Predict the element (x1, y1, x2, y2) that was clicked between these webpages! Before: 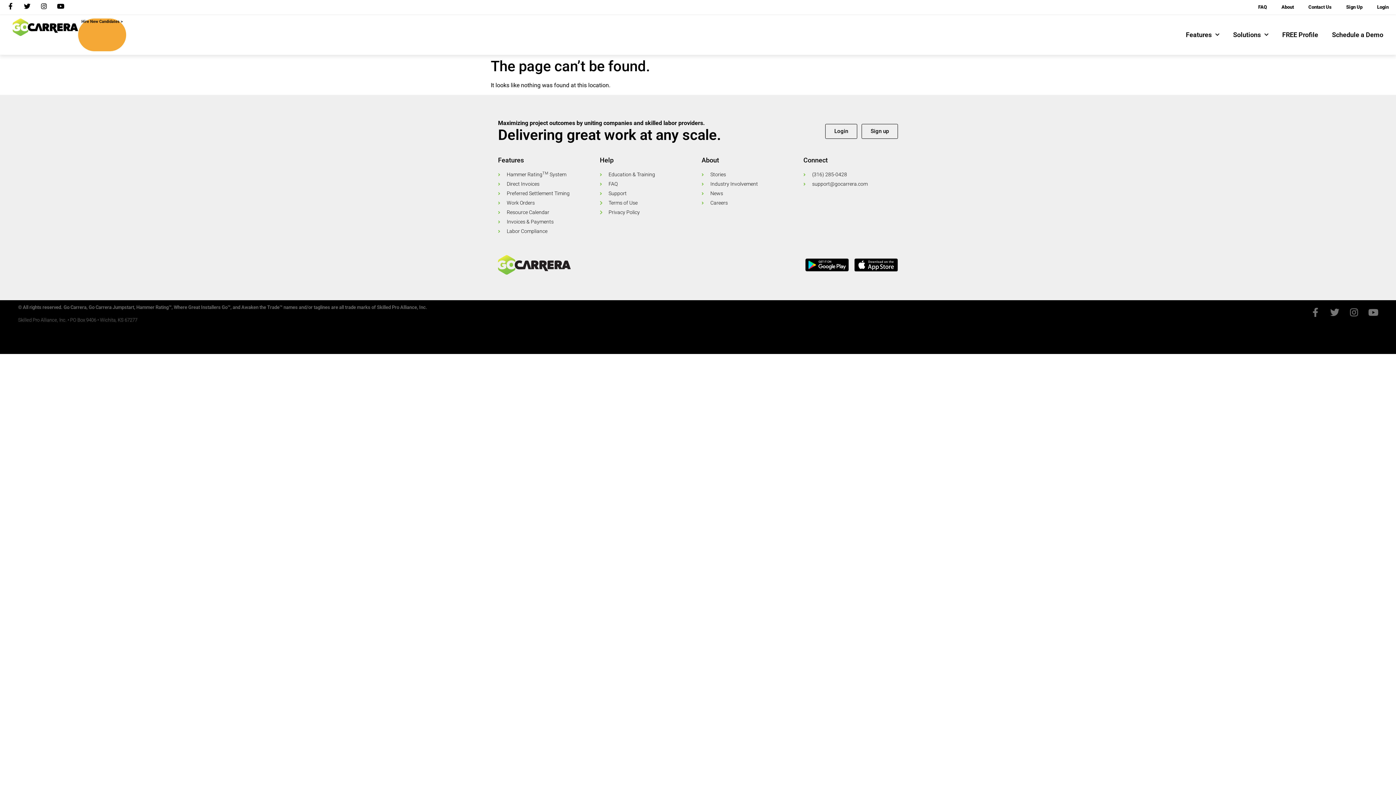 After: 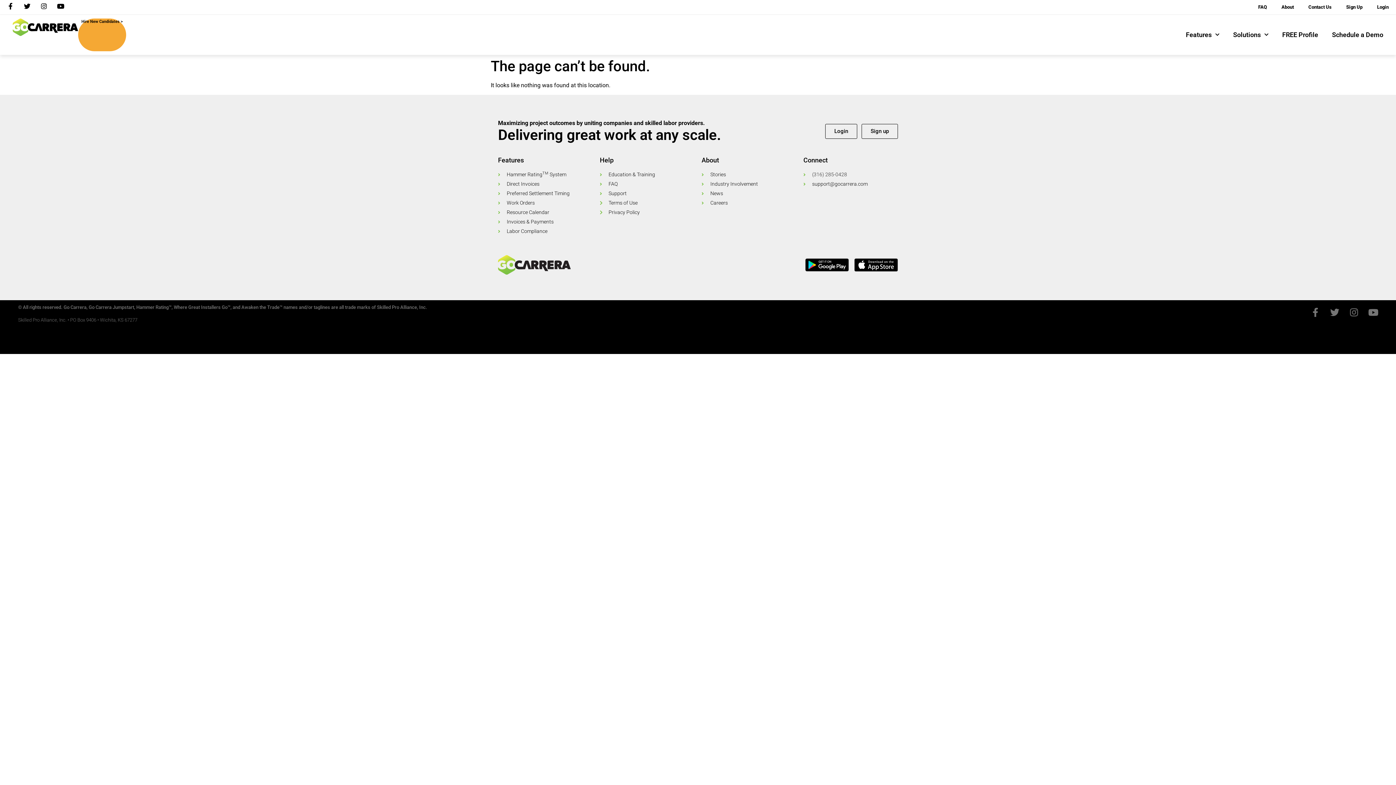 Action: bbox: (803, 171, 898, 178) label: (316) 285-0428